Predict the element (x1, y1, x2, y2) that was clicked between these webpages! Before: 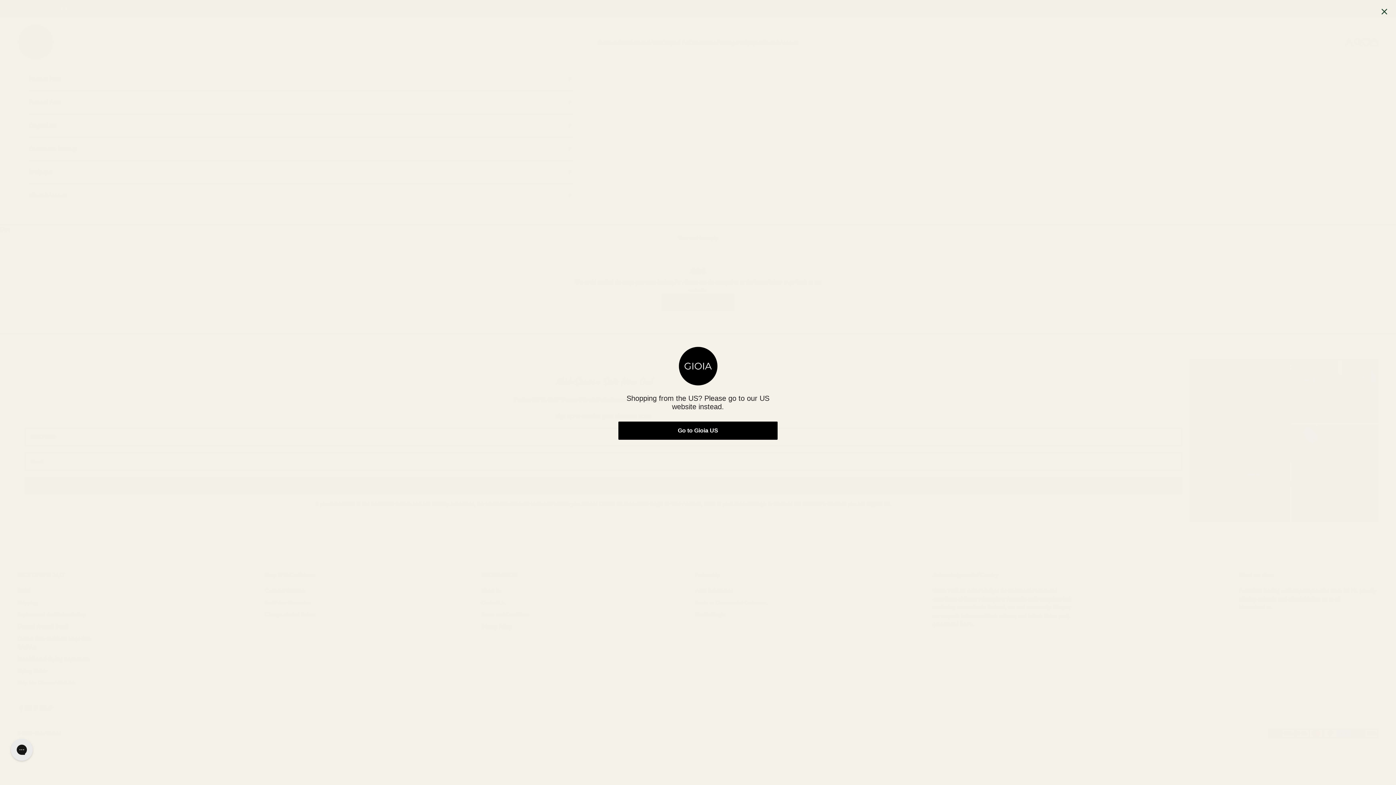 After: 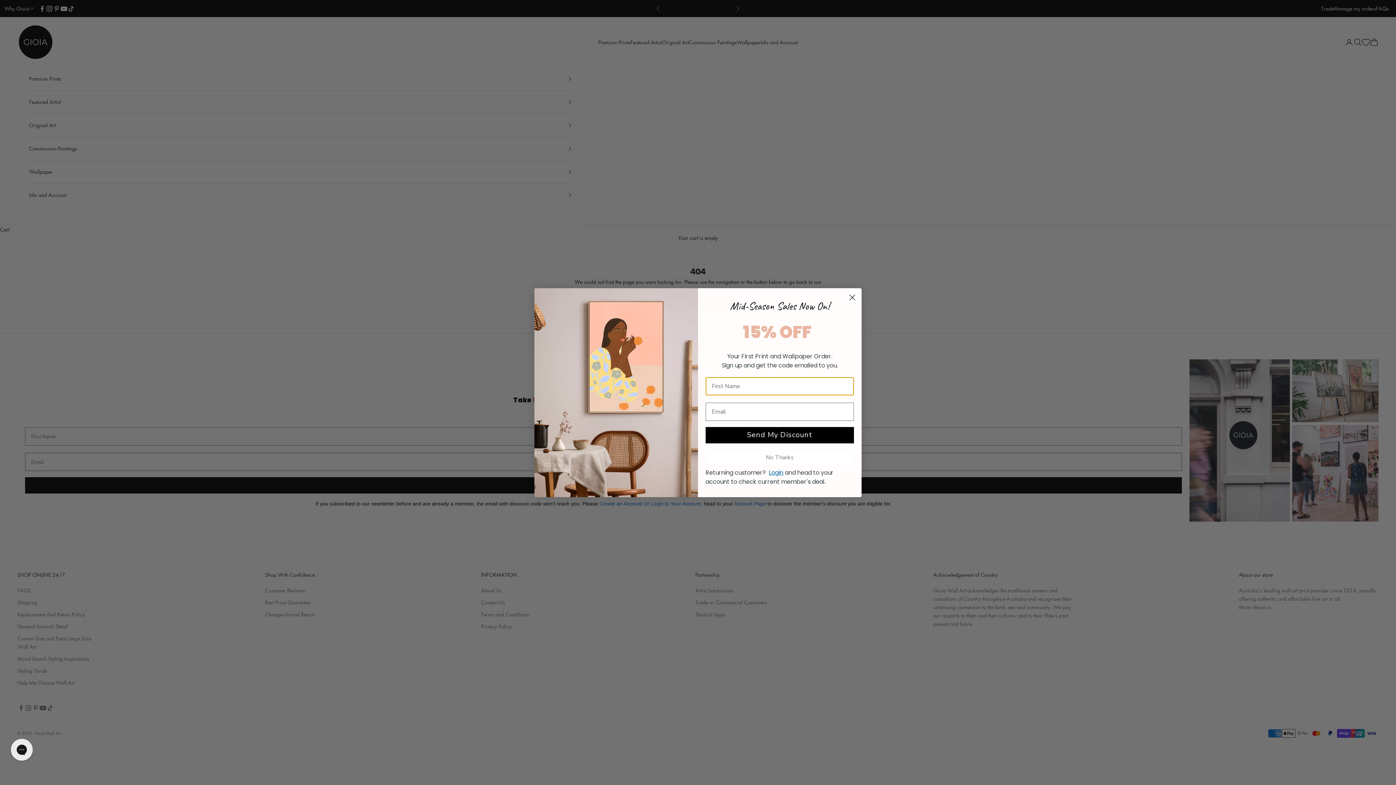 Action: bbox: (1378, 5, 1390, 17) label: Close dialog